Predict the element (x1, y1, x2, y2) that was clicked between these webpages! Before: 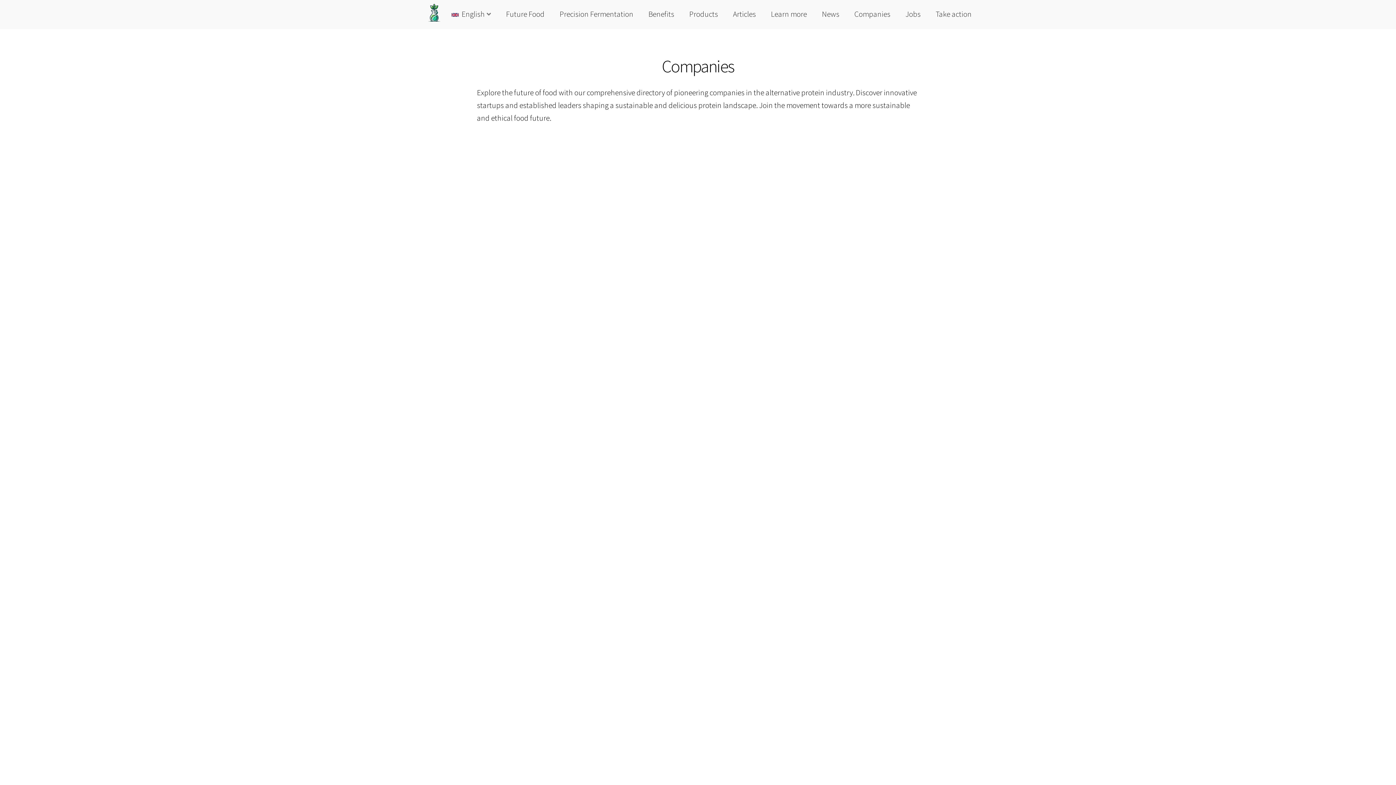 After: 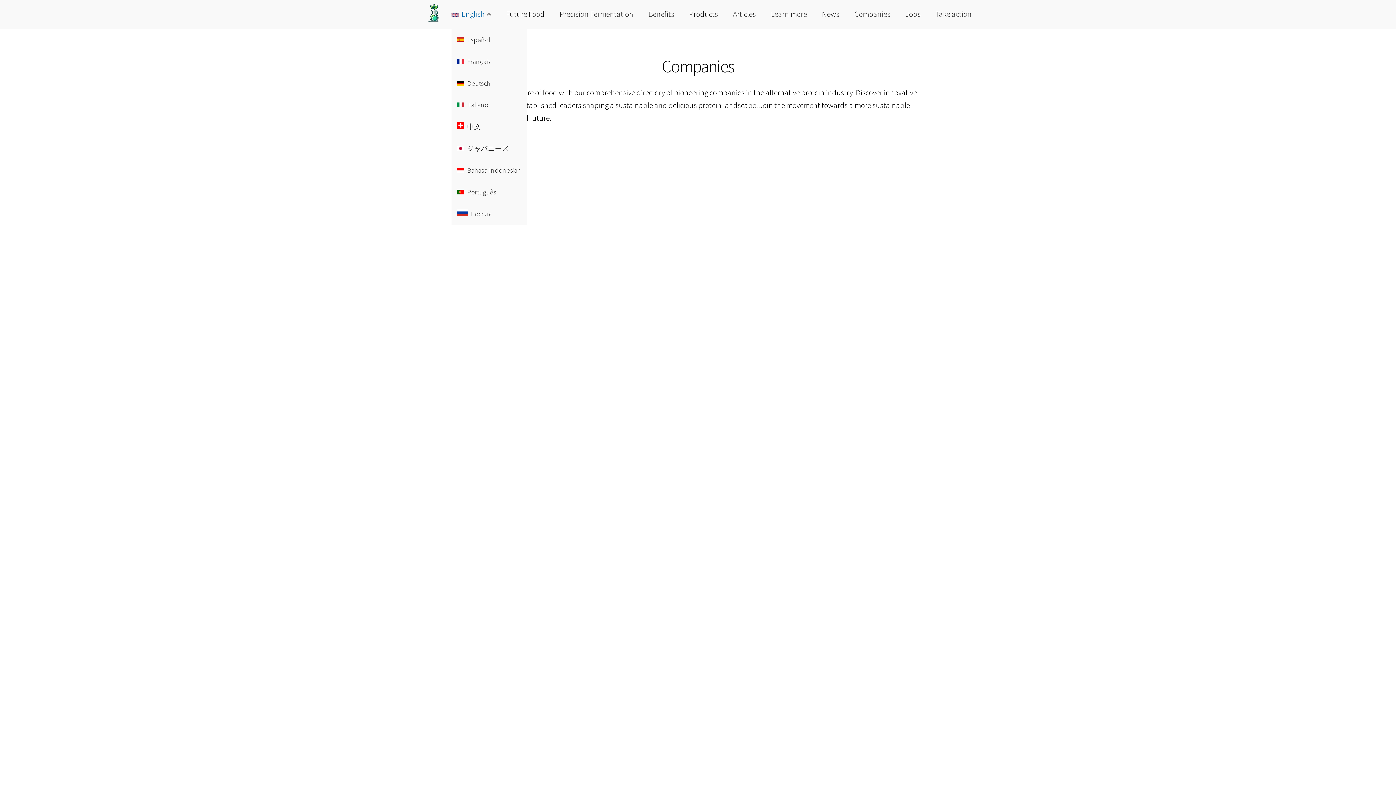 Action: label:   English bbox: (447, 3, 495, 24)